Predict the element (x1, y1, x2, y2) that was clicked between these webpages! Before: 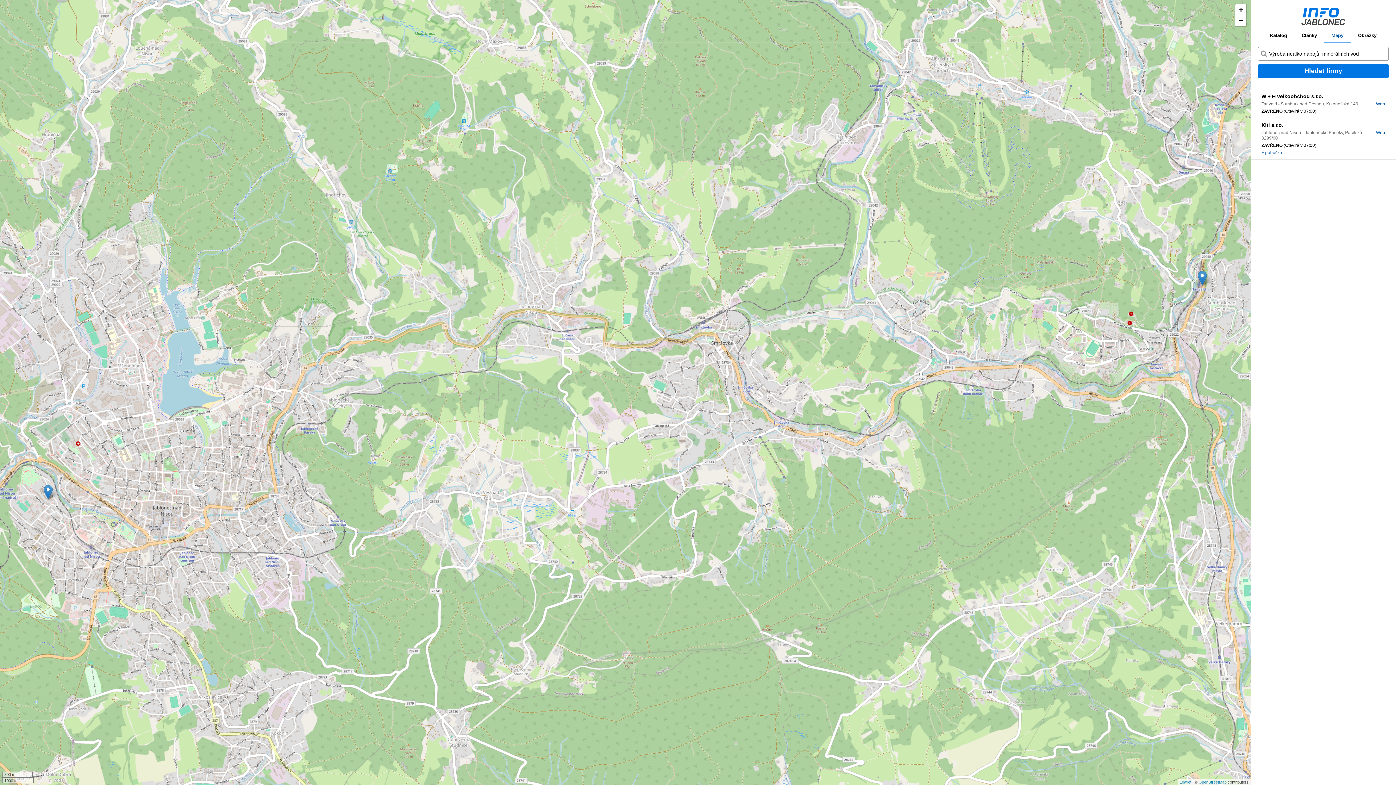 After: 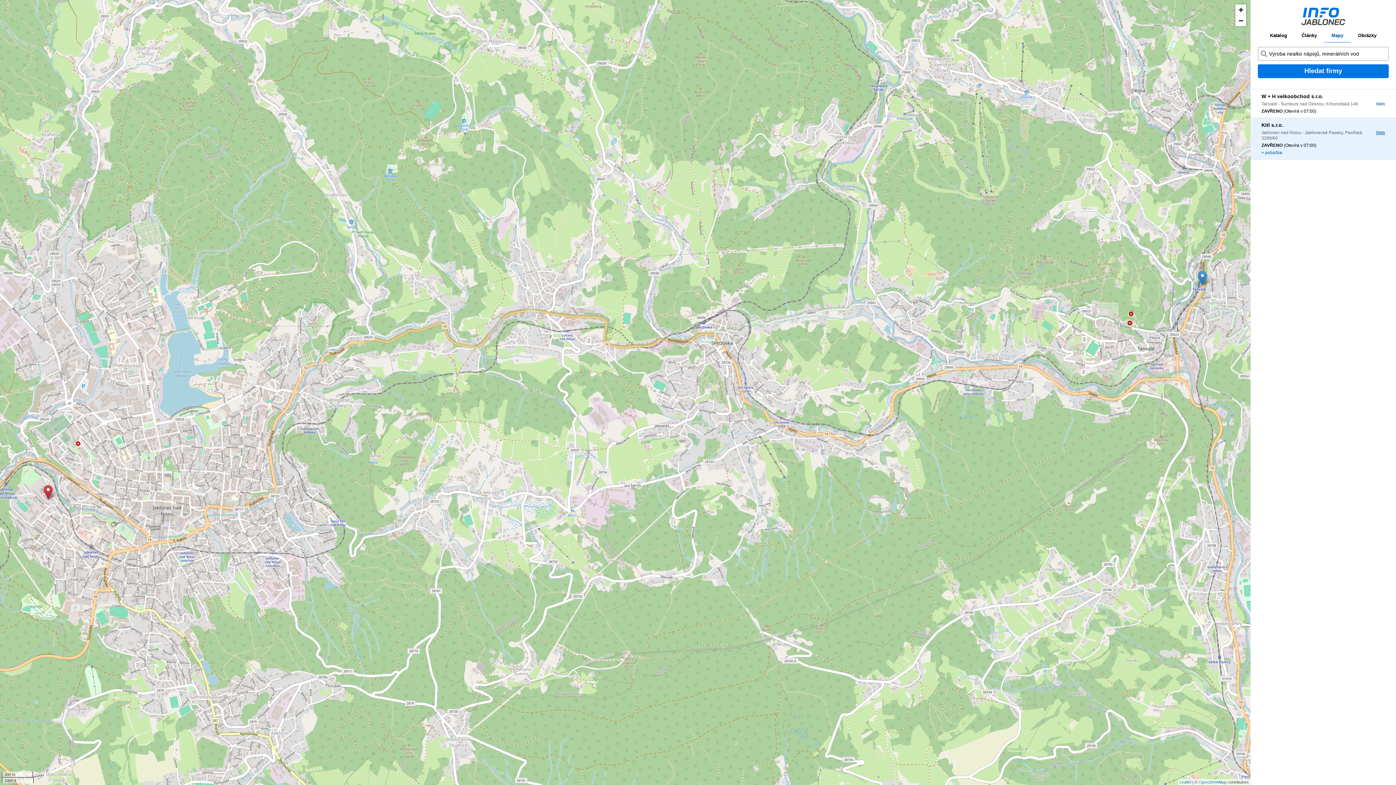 Action: label: Web bbox: (1376, 130, 1385, 135)